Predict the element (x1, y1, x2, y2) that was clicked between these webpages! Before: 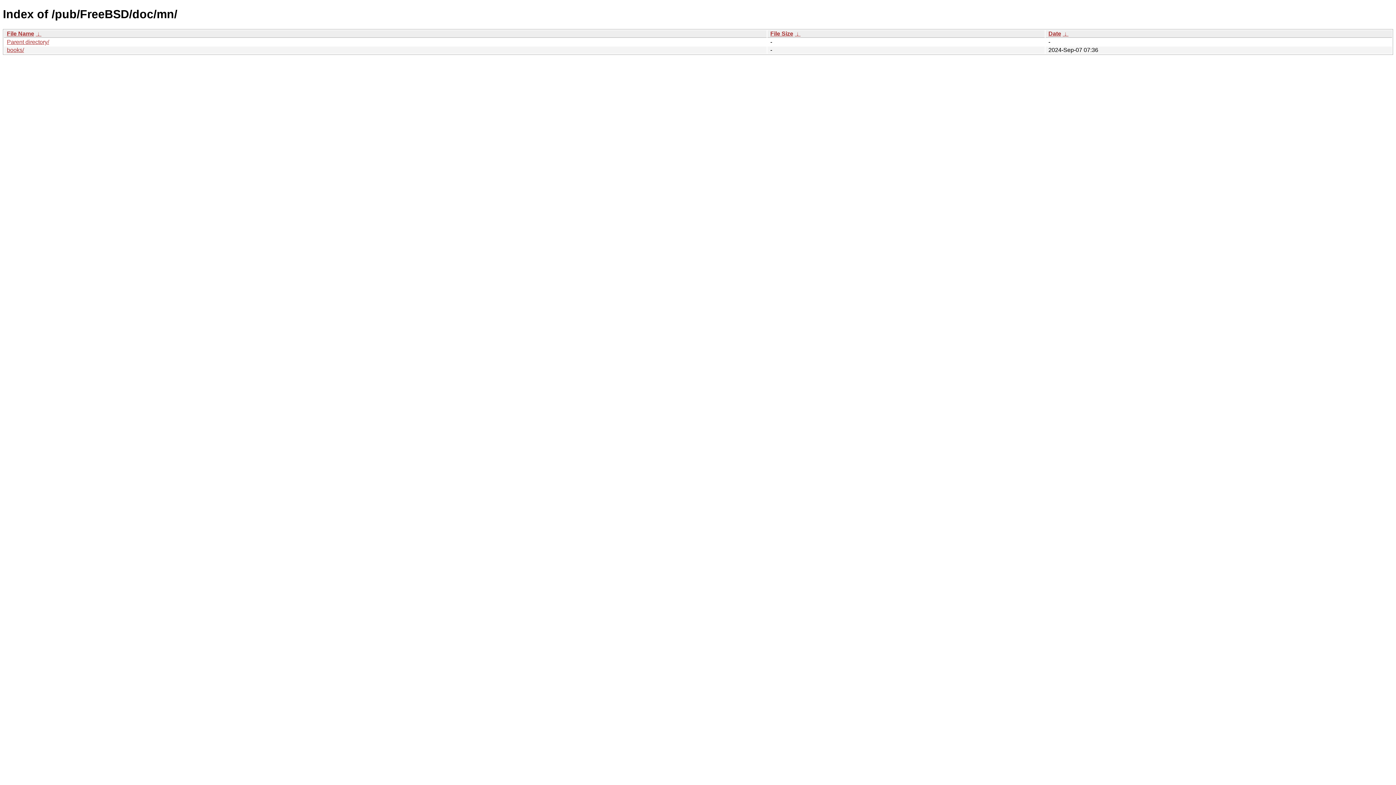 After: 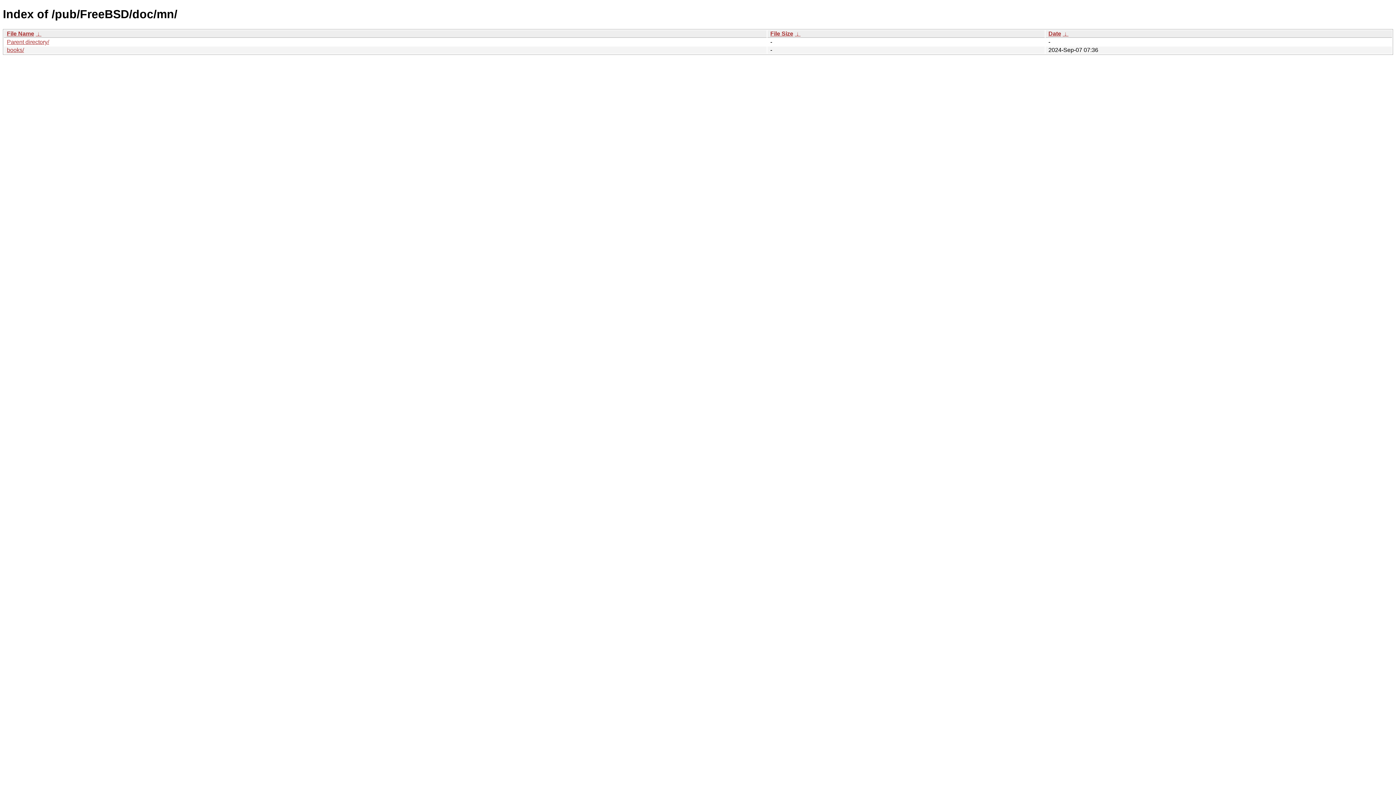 Action: bbox: (770, 30, 793, 36) label: File Size